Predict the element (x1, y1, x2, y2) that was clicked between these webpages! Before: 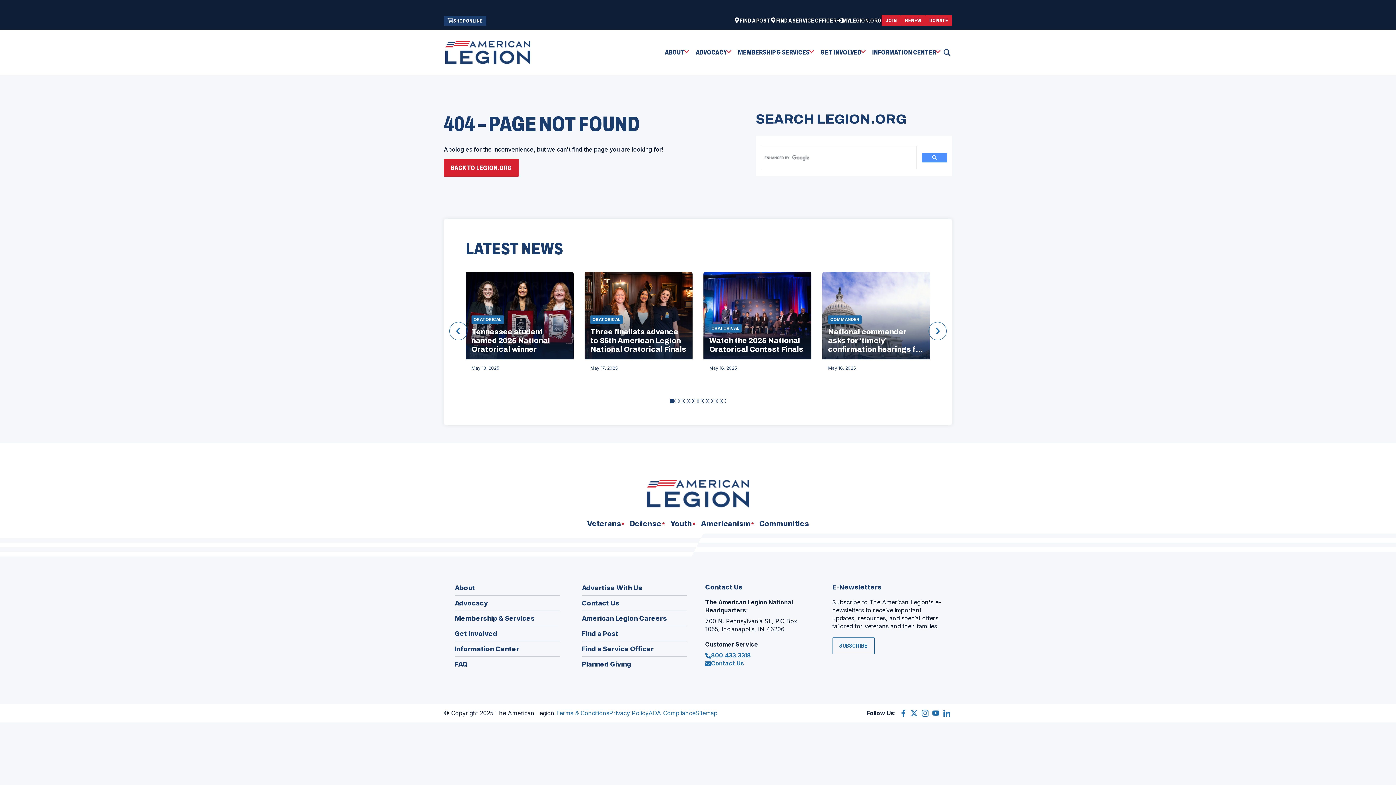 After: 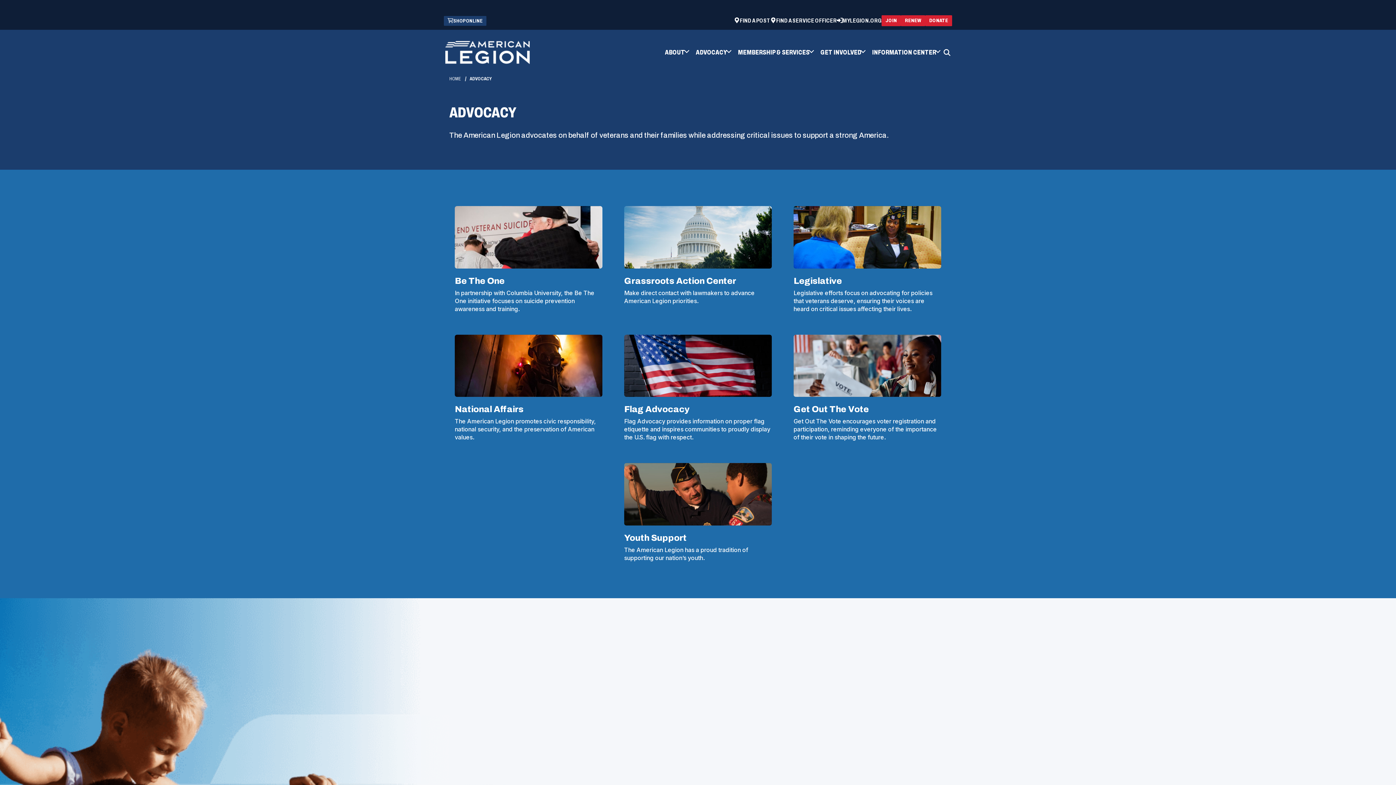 Action: label: Advocacy bbox: (454, 599, 560, 611)